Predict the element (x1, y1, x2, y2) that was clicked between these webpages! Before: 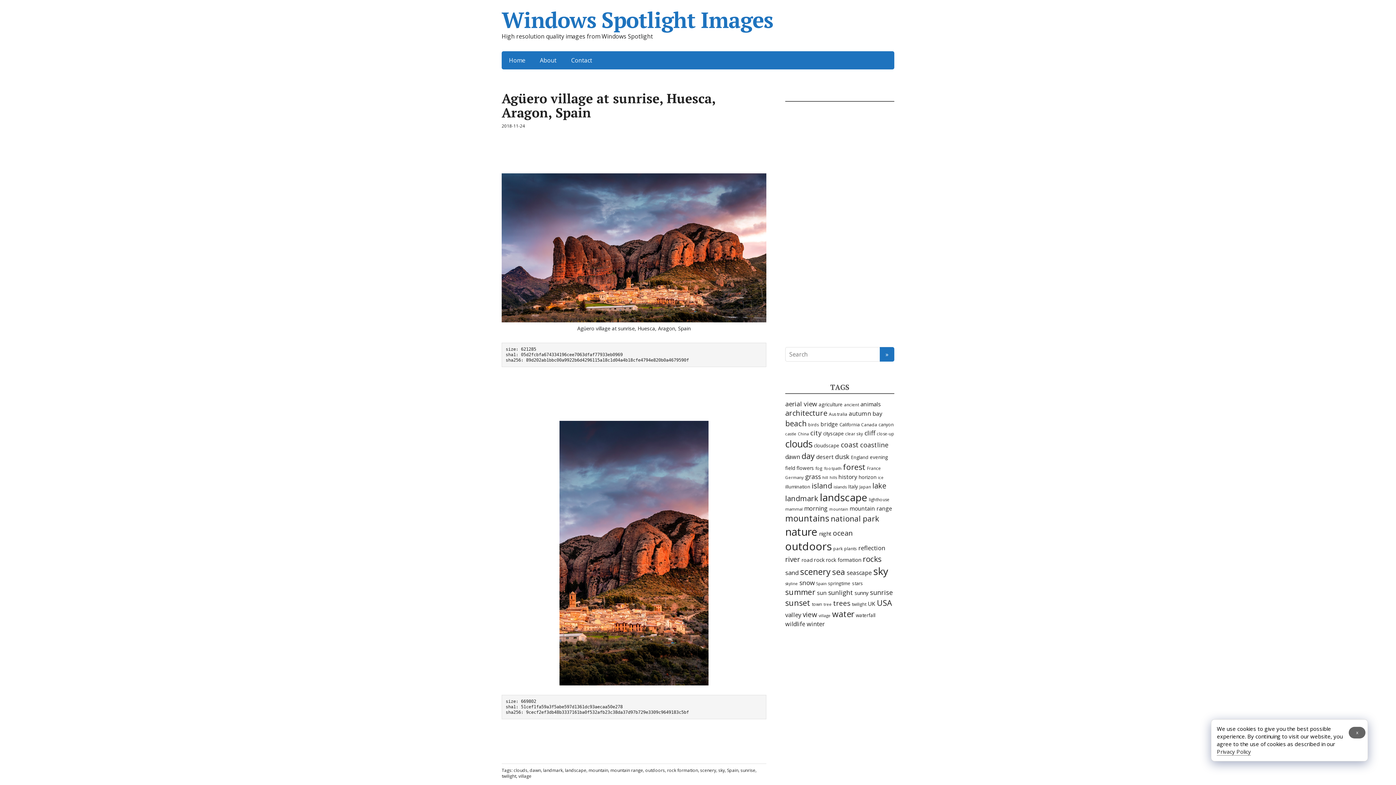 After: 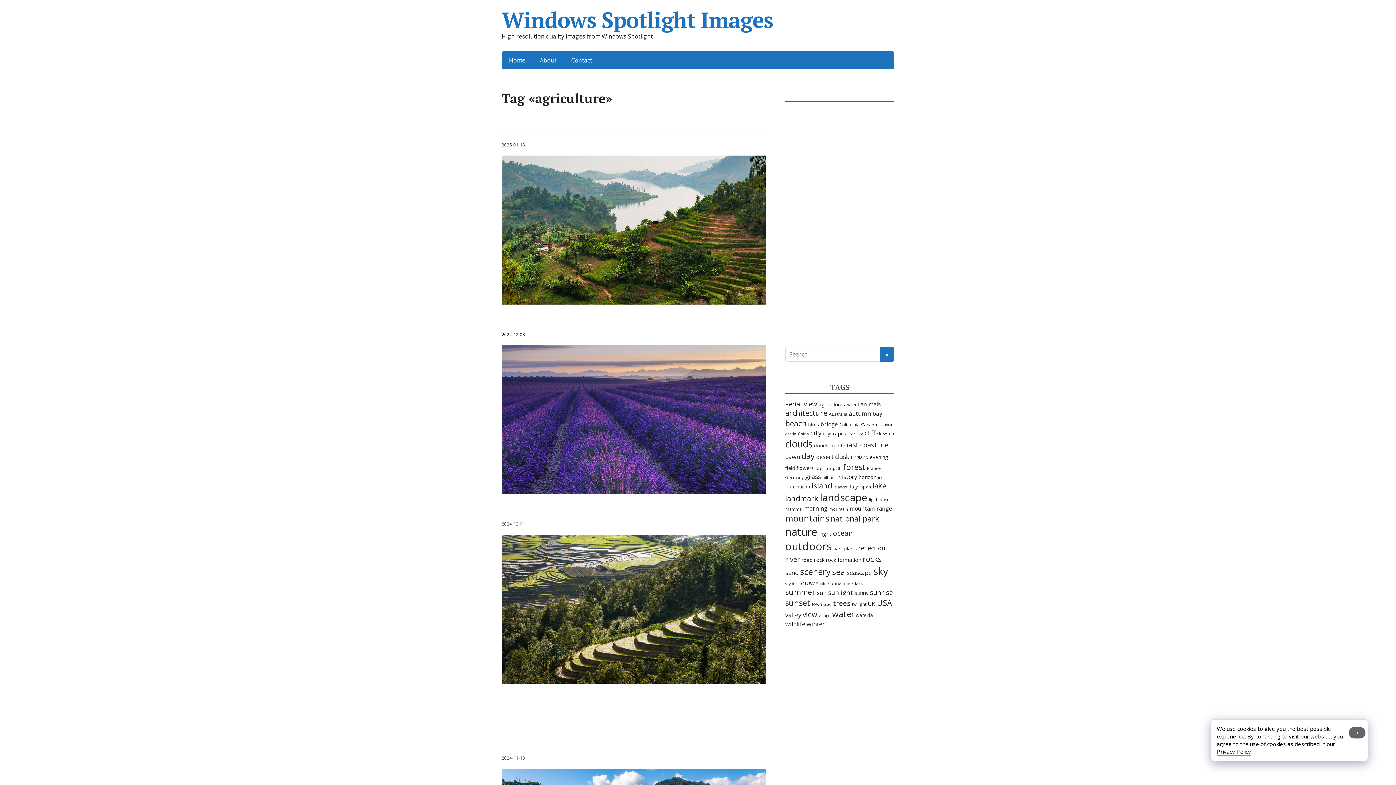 Action: bbox: (818, 401, 842, 408) label: agriculture (236 items)